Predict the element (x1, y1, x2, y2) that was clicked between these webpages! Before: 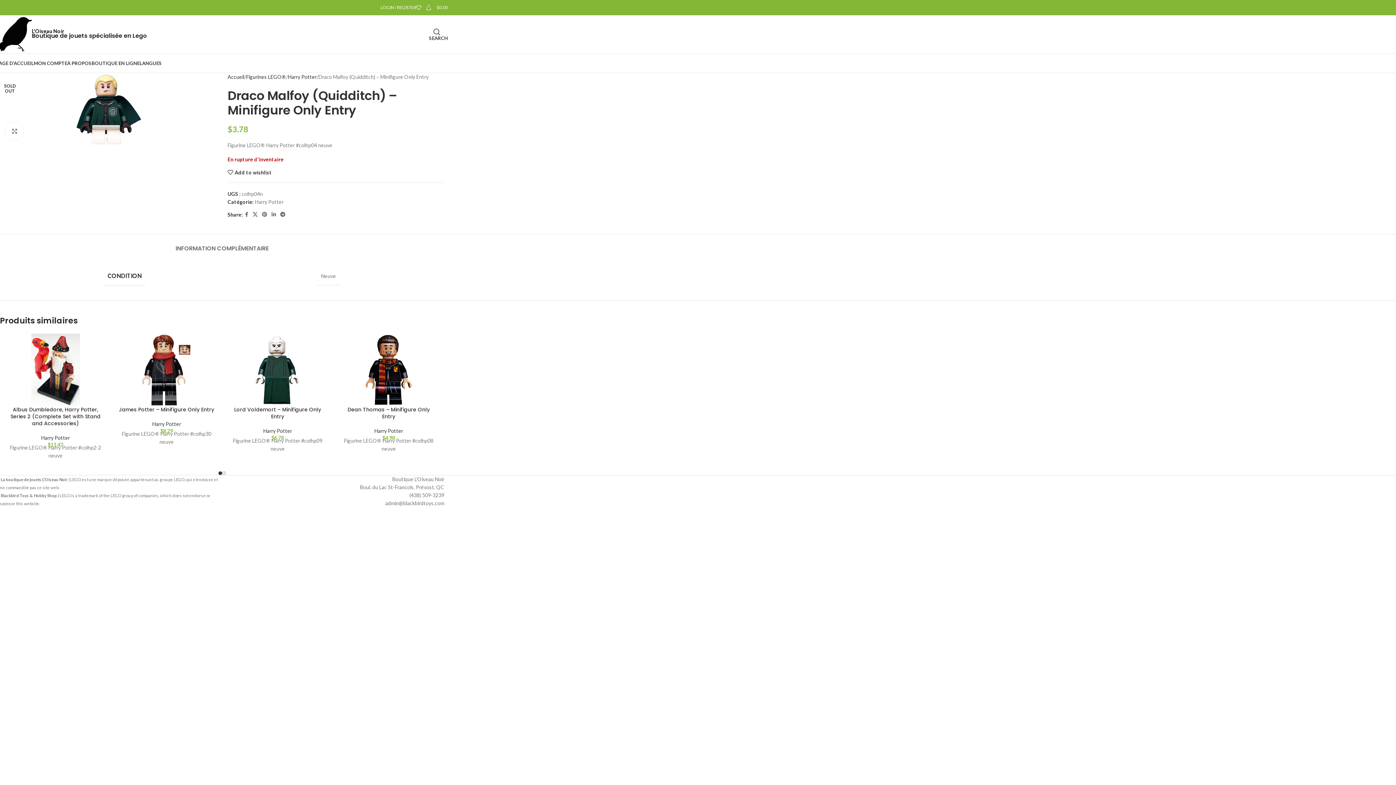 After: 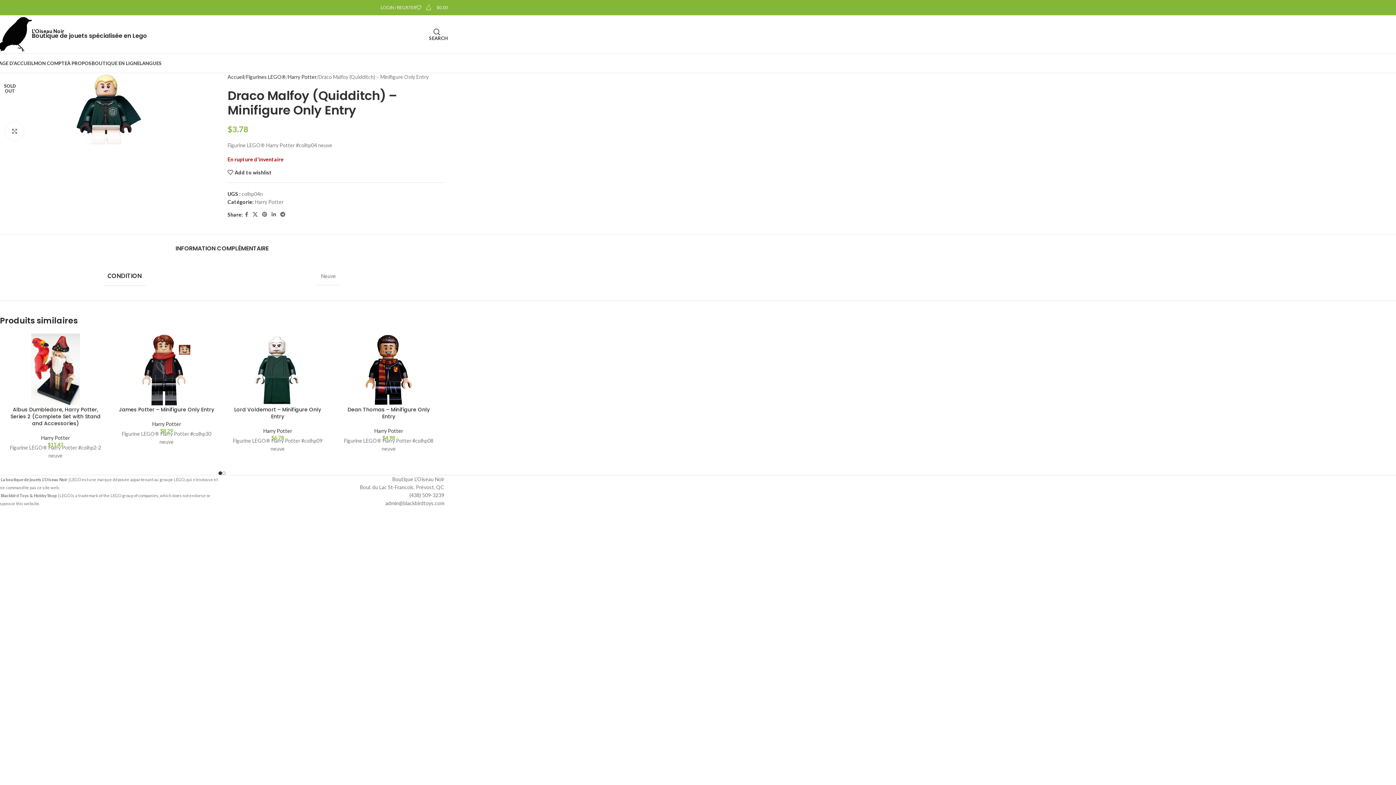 Action: label: INFORMATION COMPLÉMENTAIRE bbox: (175, 234, 268, 255)